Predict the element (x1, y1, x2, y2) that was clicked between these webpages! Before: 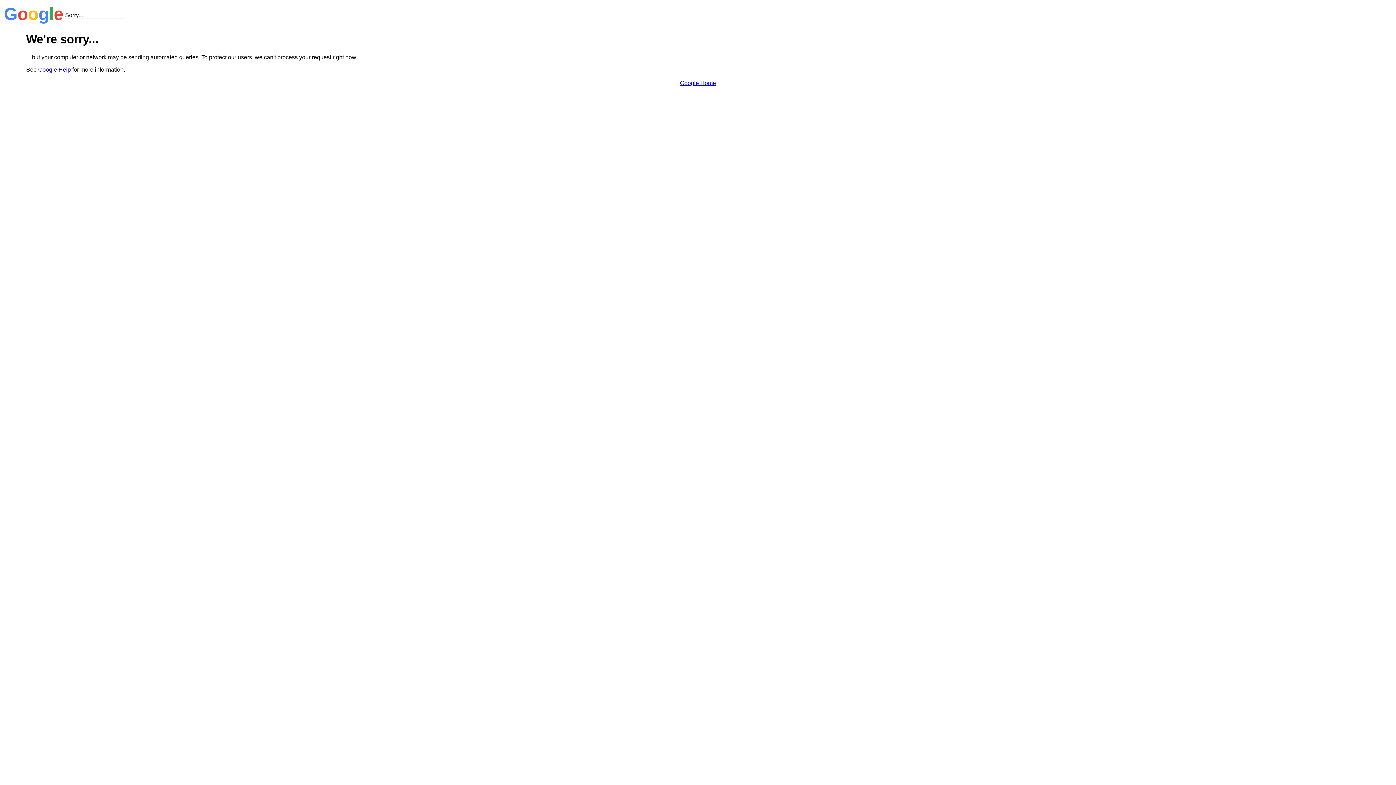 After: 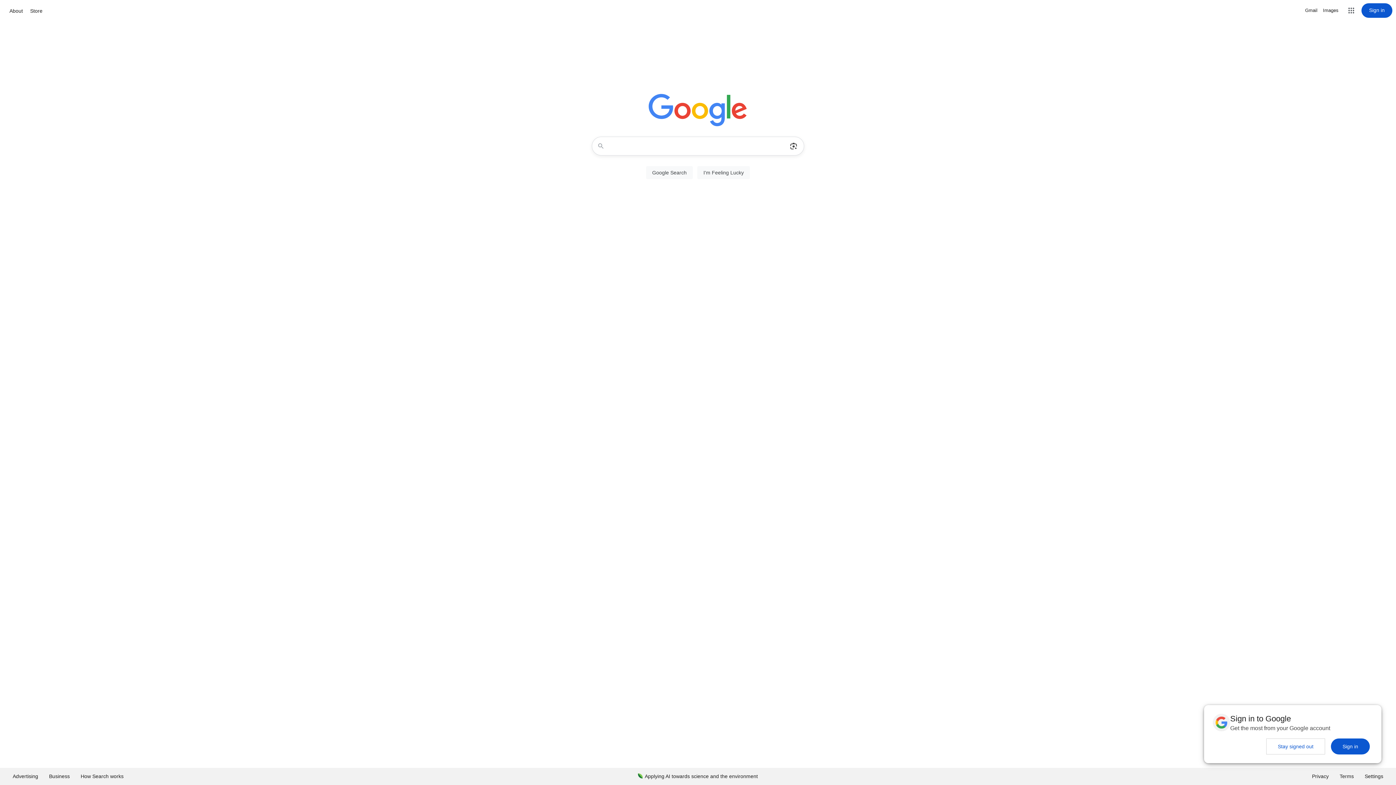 Action: bbox: (680, 79, 716, 86) label: Google Home